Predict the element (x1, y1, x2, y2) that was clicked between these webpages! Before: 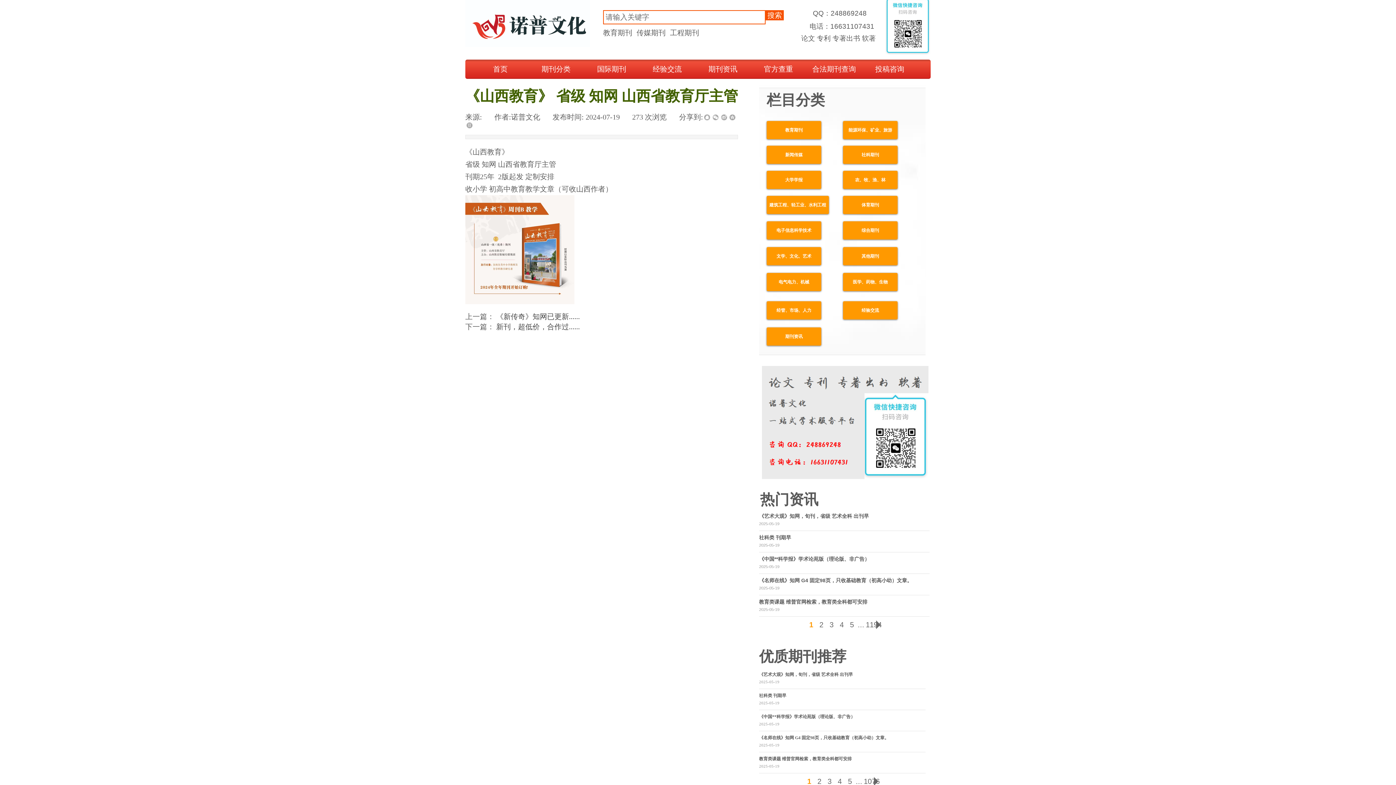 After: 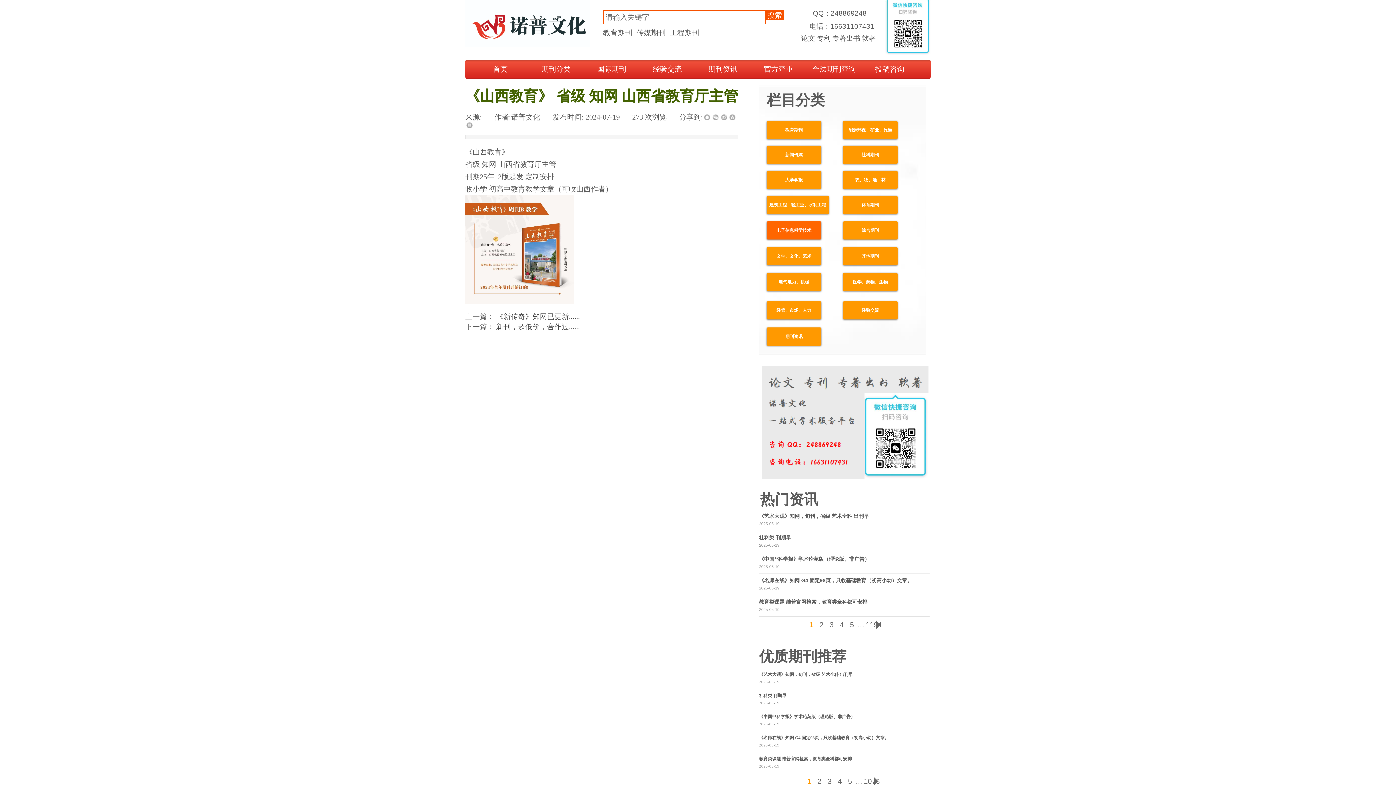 Action: bbox: (766, 221, 821, 239) label: 电子信息科学技术